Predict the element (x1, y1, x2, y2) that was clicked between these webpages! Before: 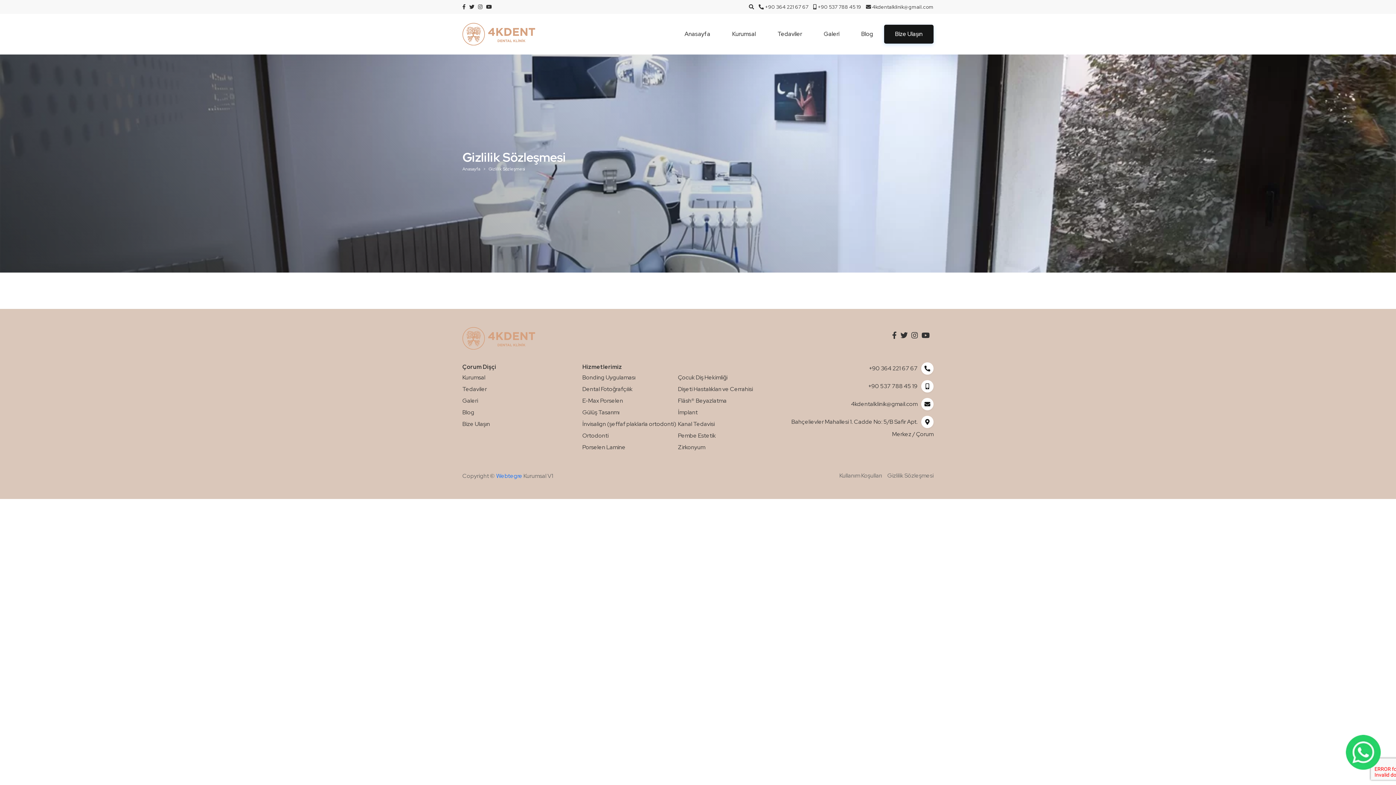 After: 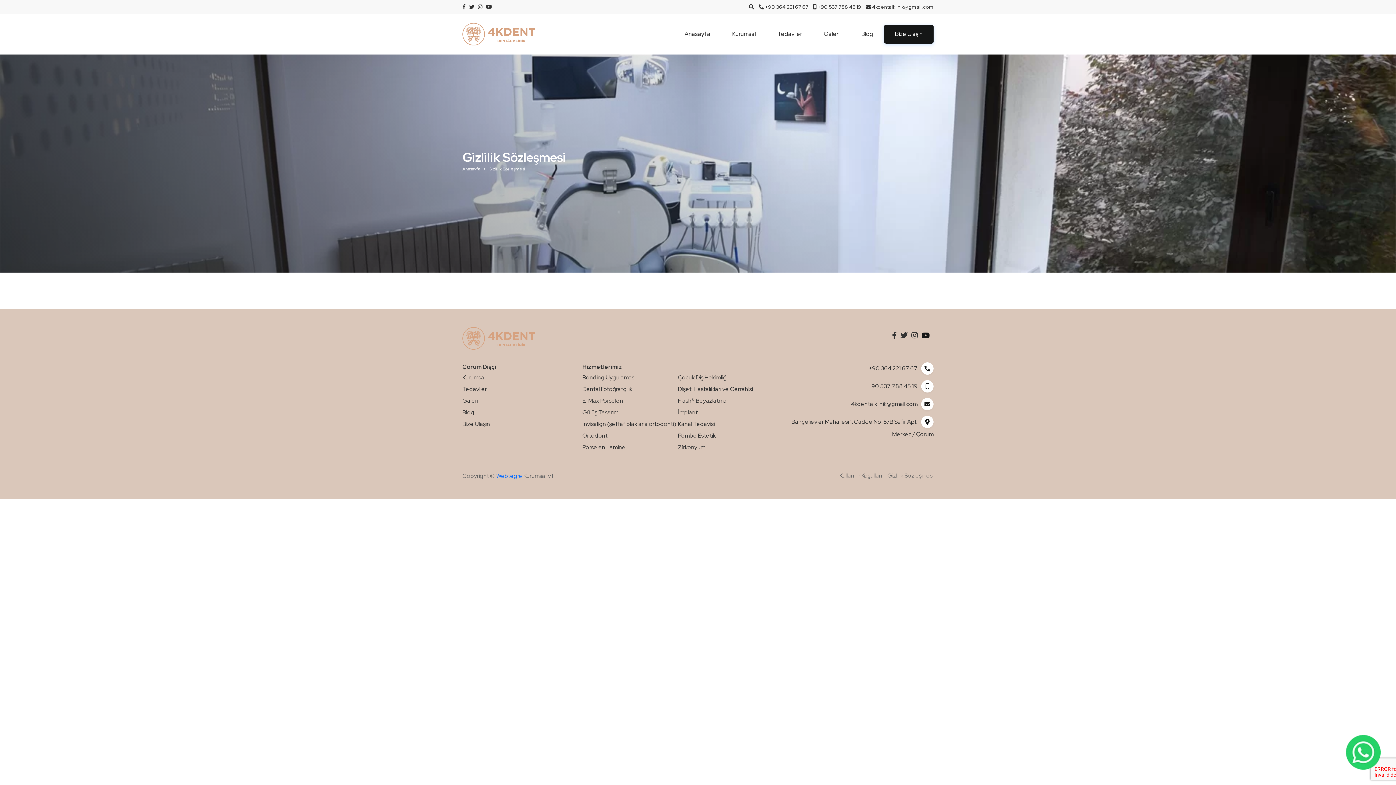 Action: bbox: (921, 328, 930, 342)